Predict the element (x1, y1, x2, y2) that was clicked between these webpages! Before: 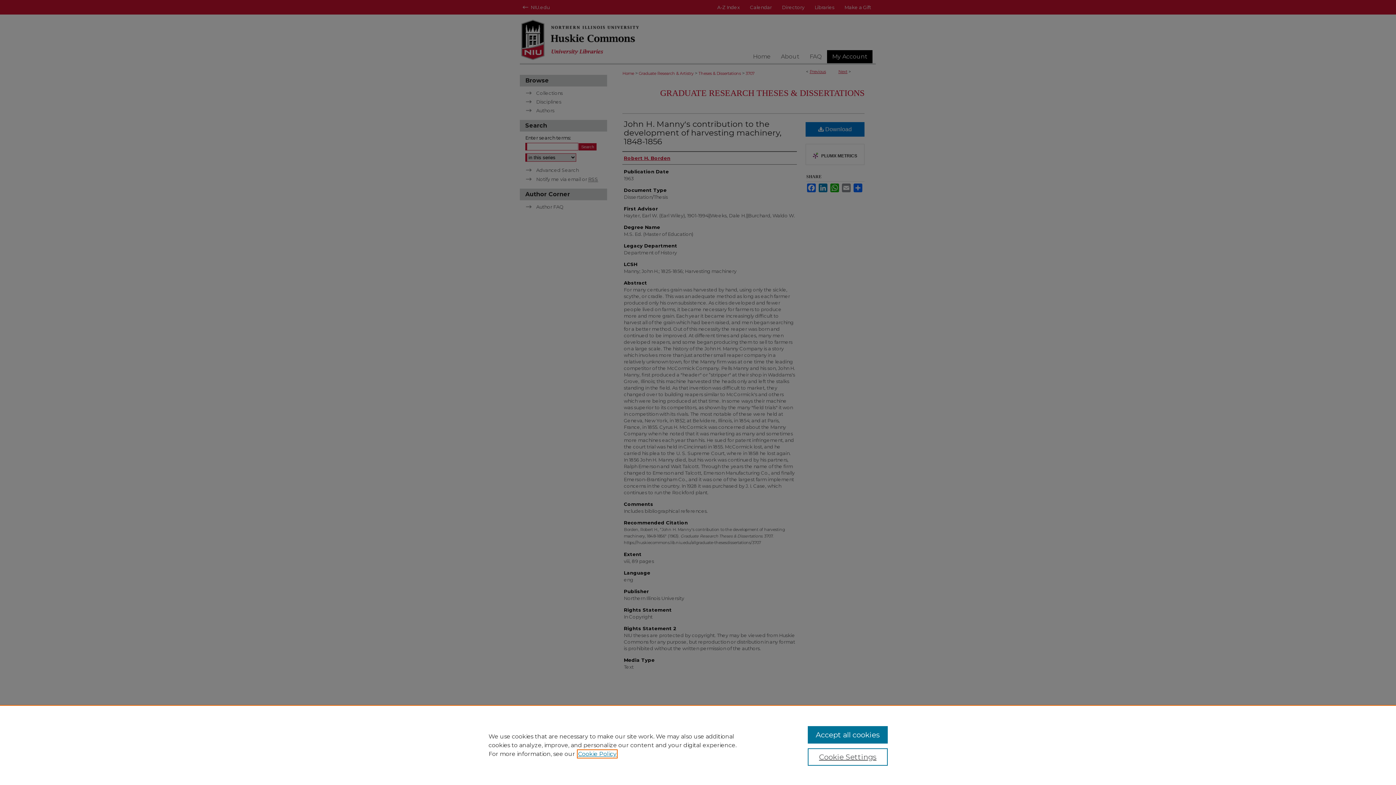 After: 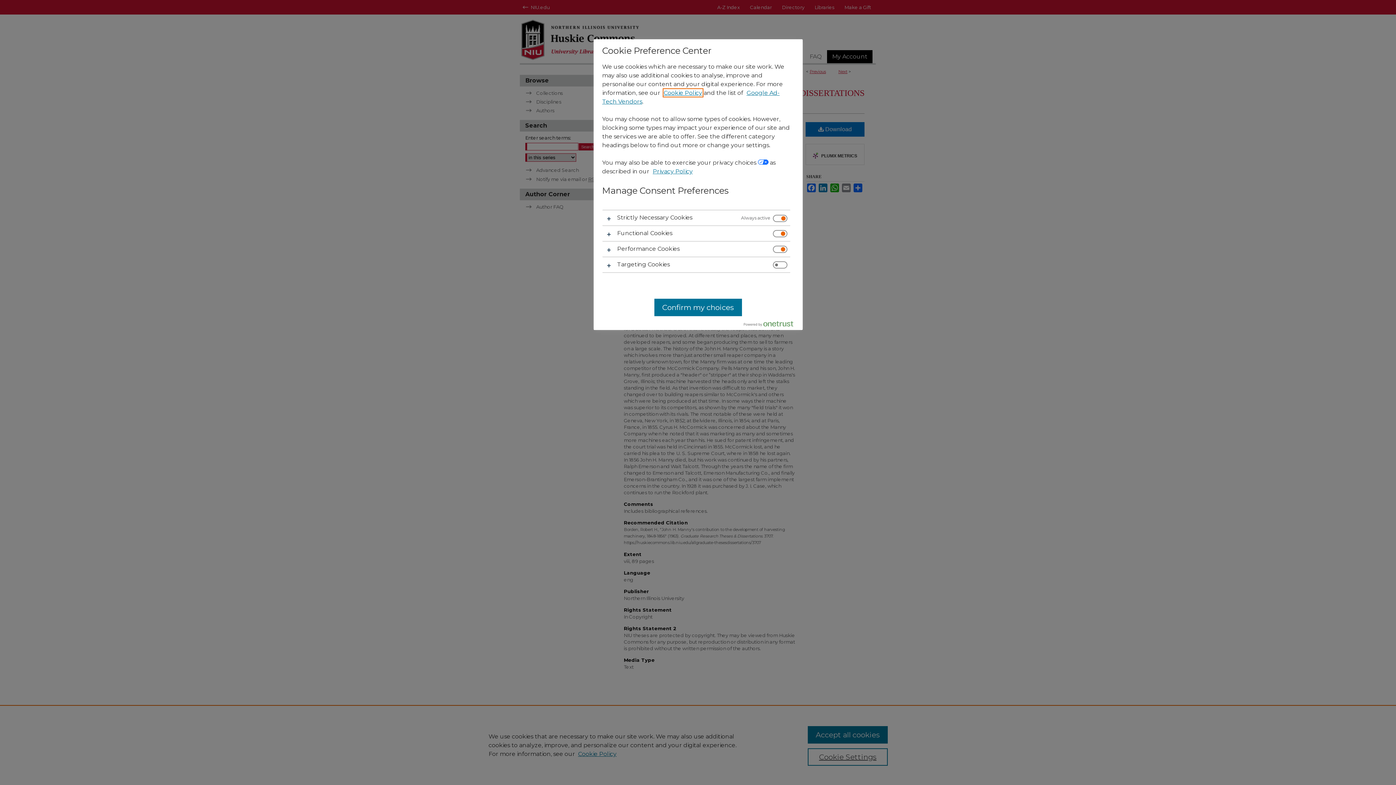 Action: bbox: (807, 748, 887, 766) label: Cookie Settings